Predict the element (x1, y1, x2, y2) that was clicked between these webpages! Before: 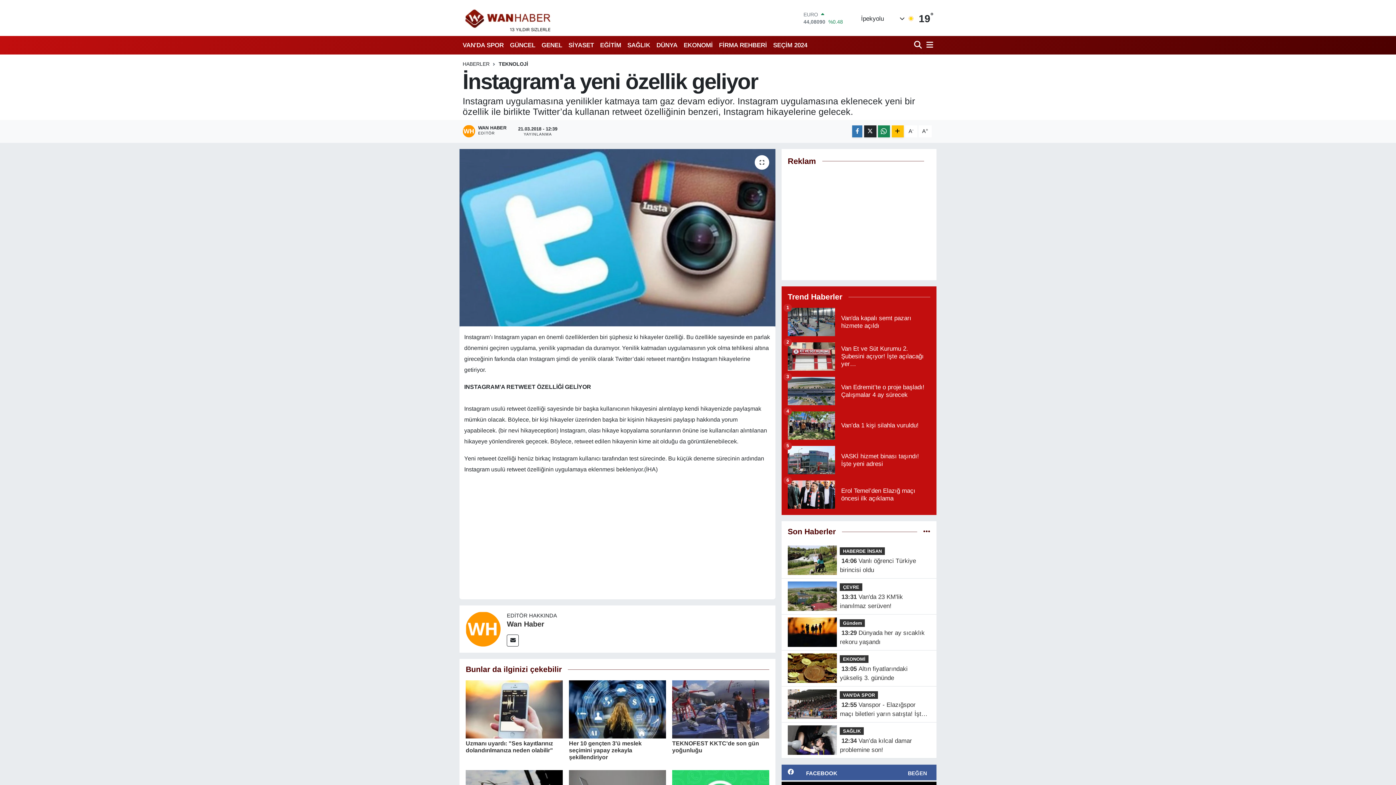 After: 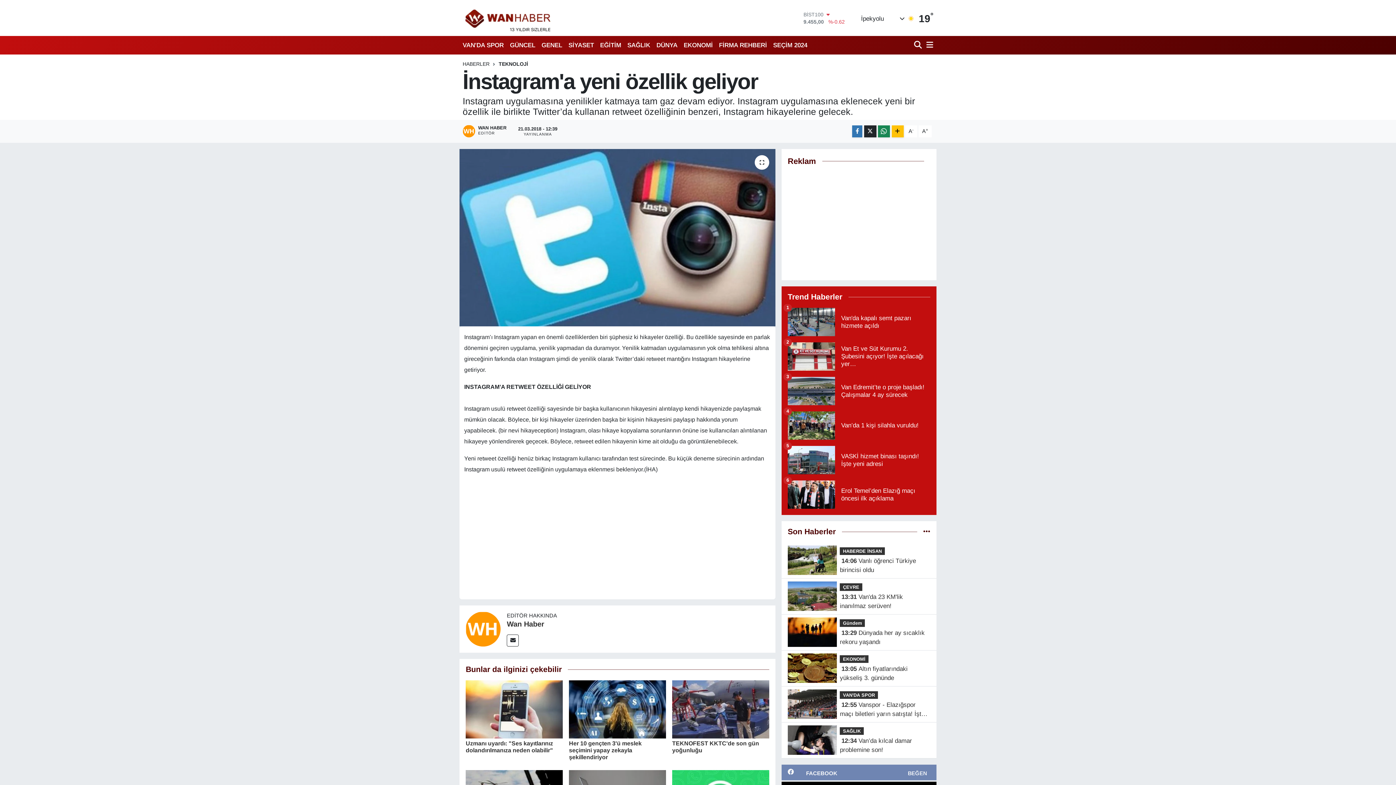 Action: label: FACEBOOK
BEĞEN bbox: (781, 765, 936, 780)